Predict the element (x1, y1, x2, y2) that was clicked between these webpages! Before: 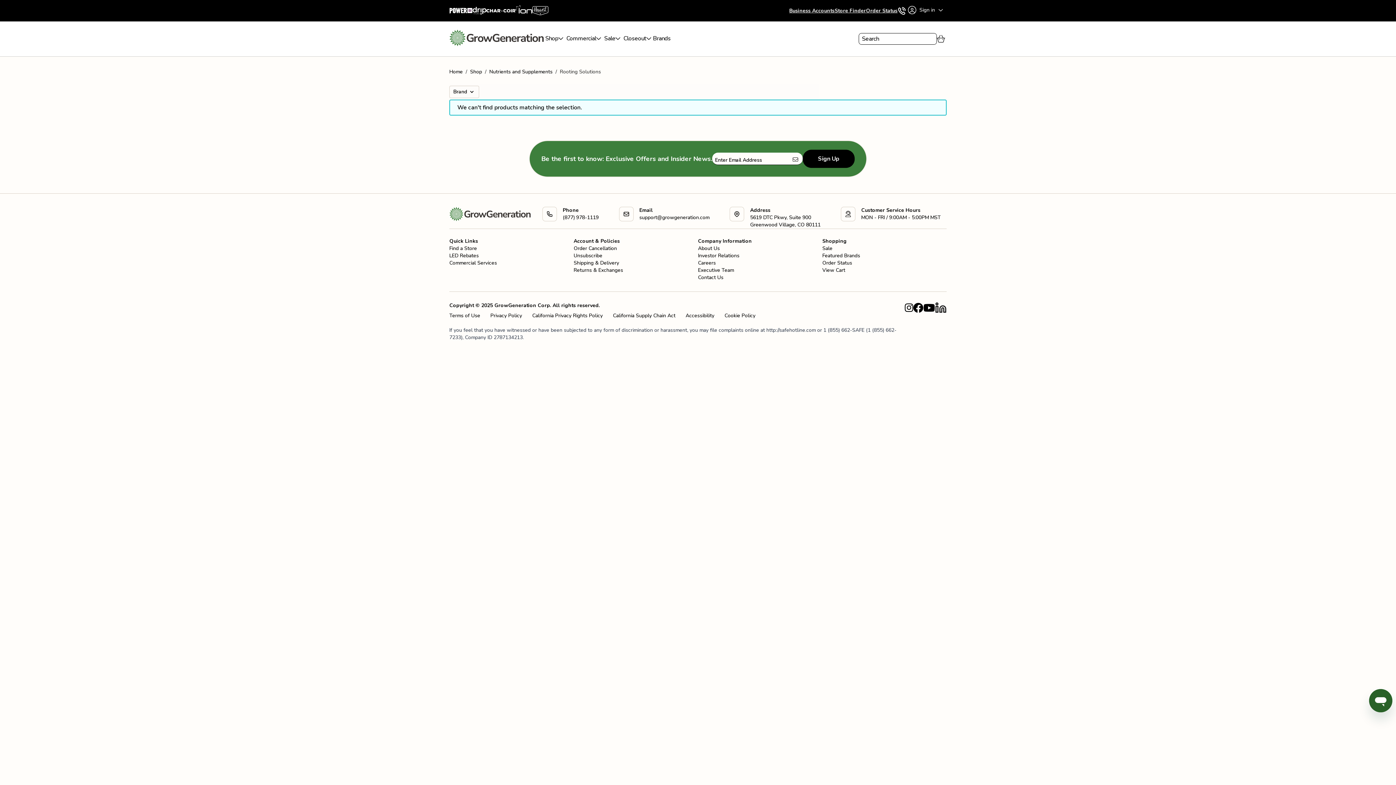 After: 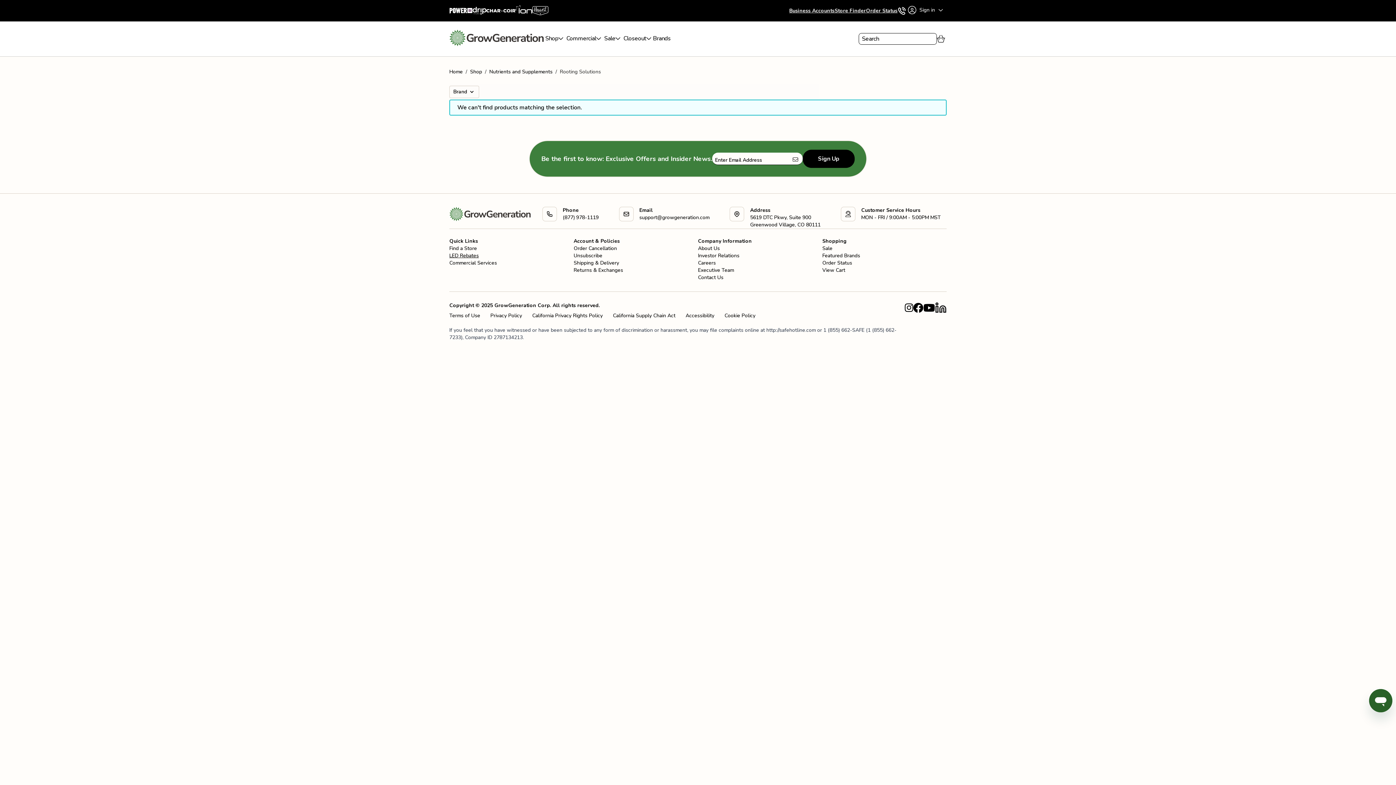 Action: bbox: (449, 252, 478, 259) label: LED Rebates